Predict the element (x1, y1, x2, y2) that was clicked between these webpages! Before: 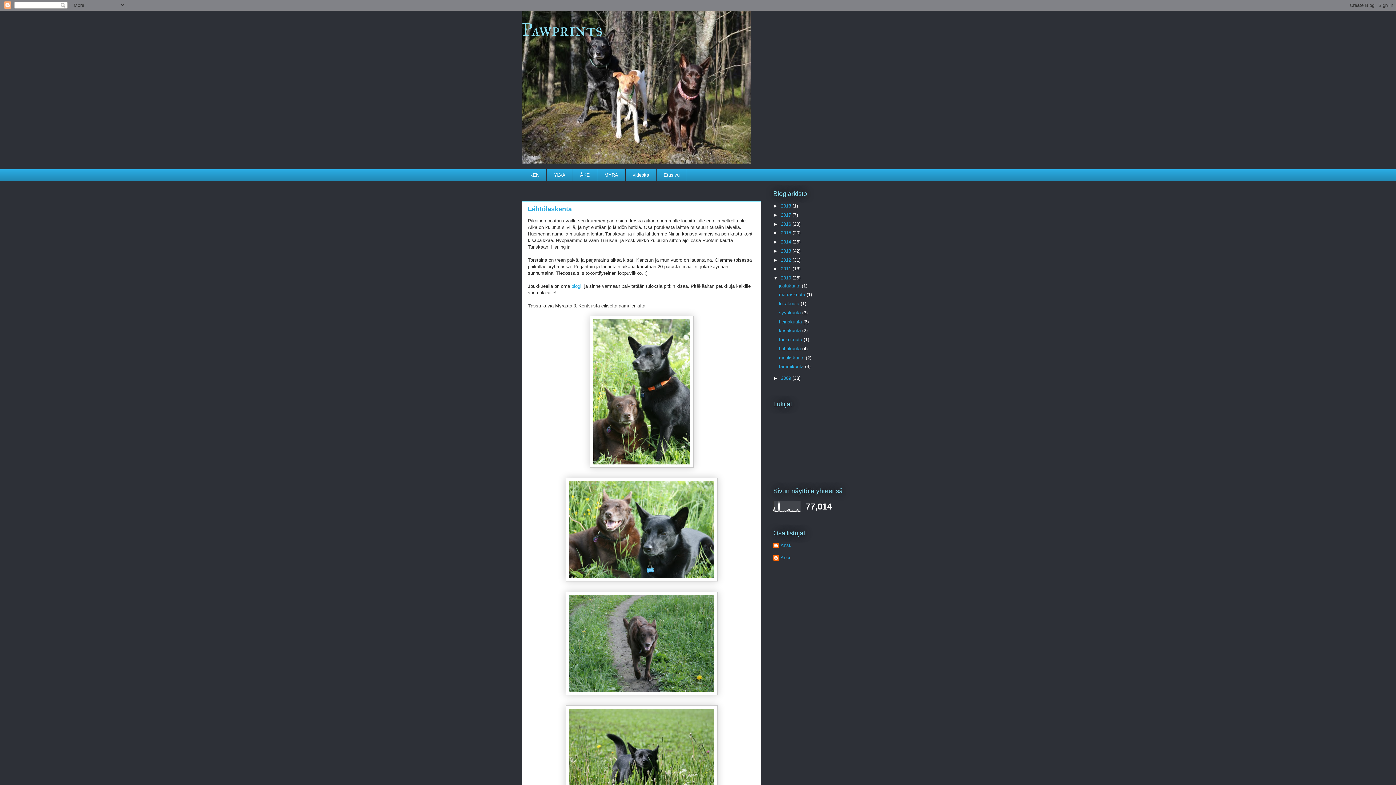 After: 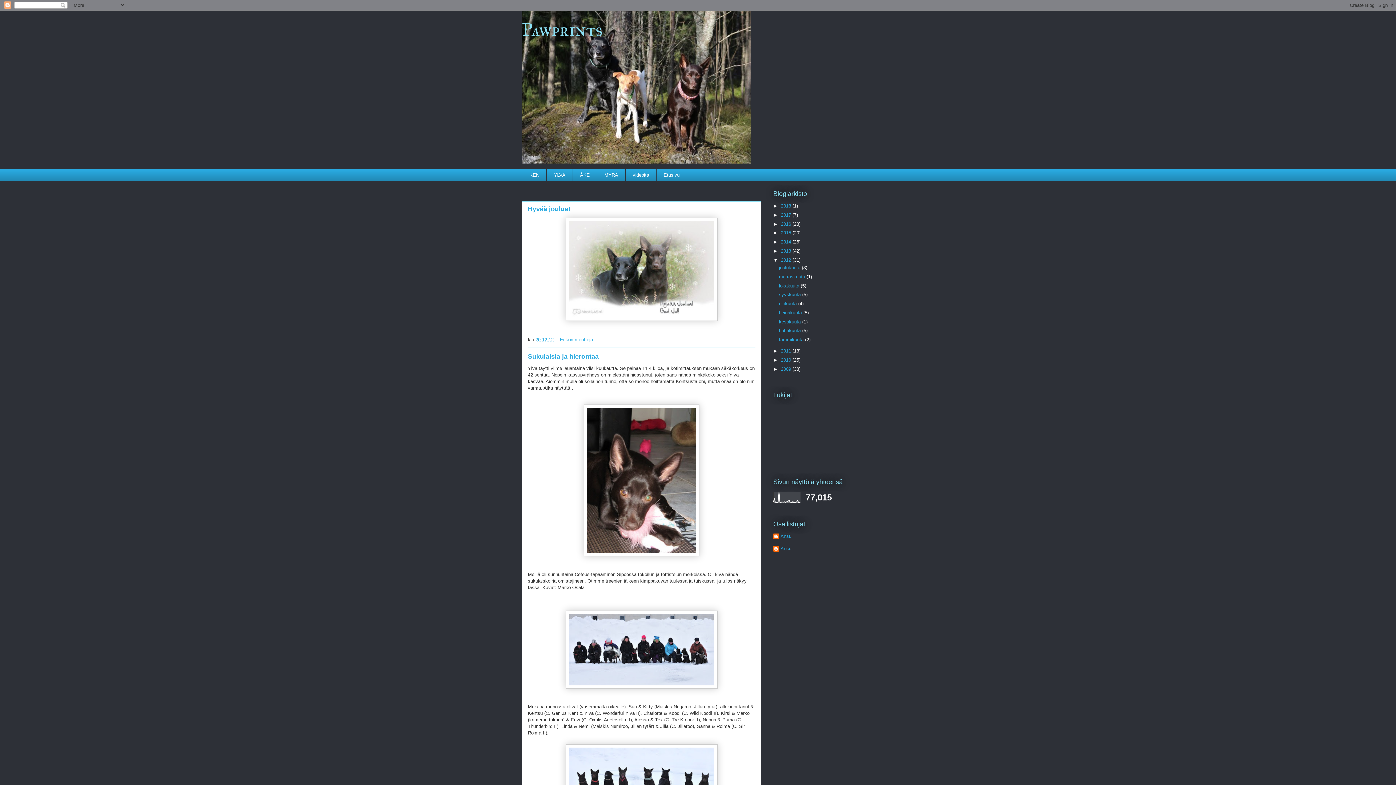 Action: label: 2012  bbox: (781, 257, 792, 262)